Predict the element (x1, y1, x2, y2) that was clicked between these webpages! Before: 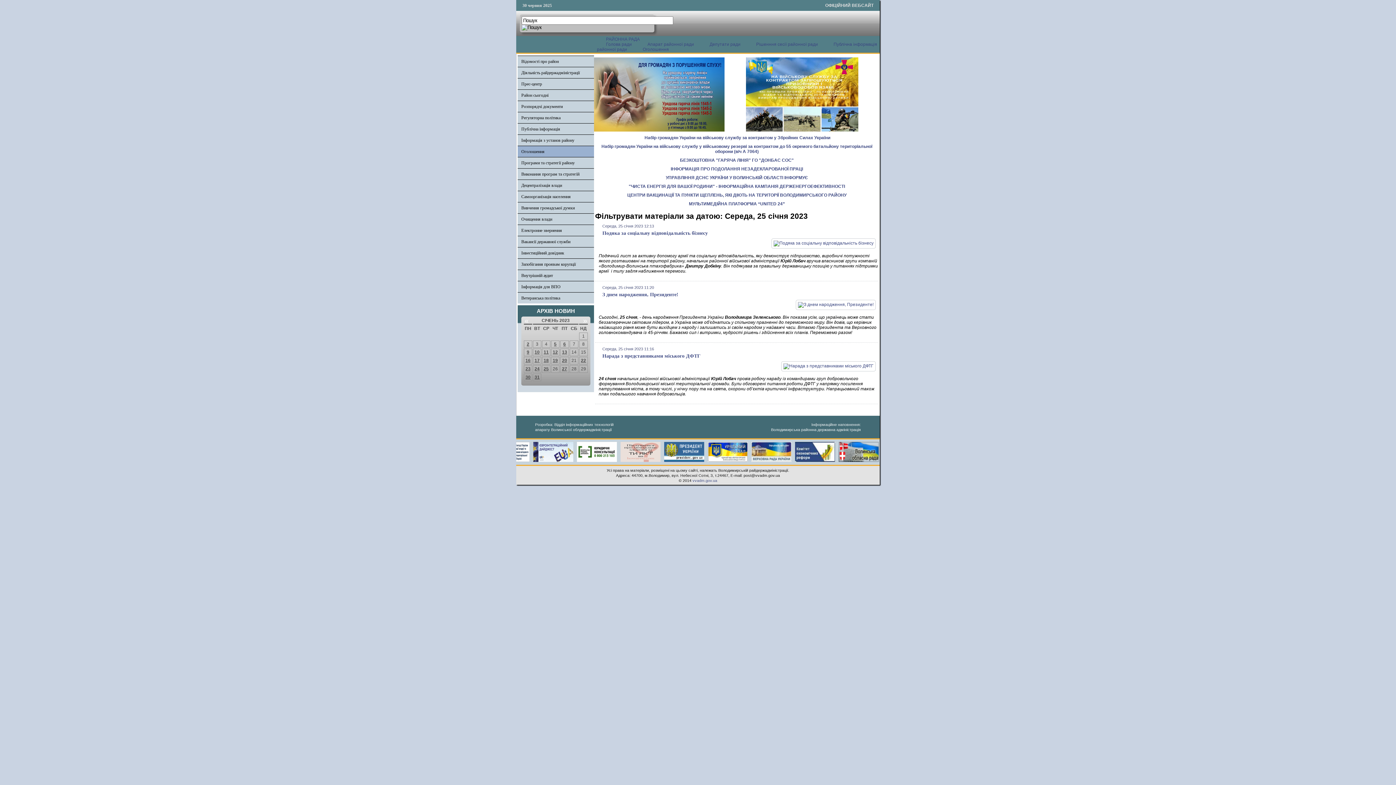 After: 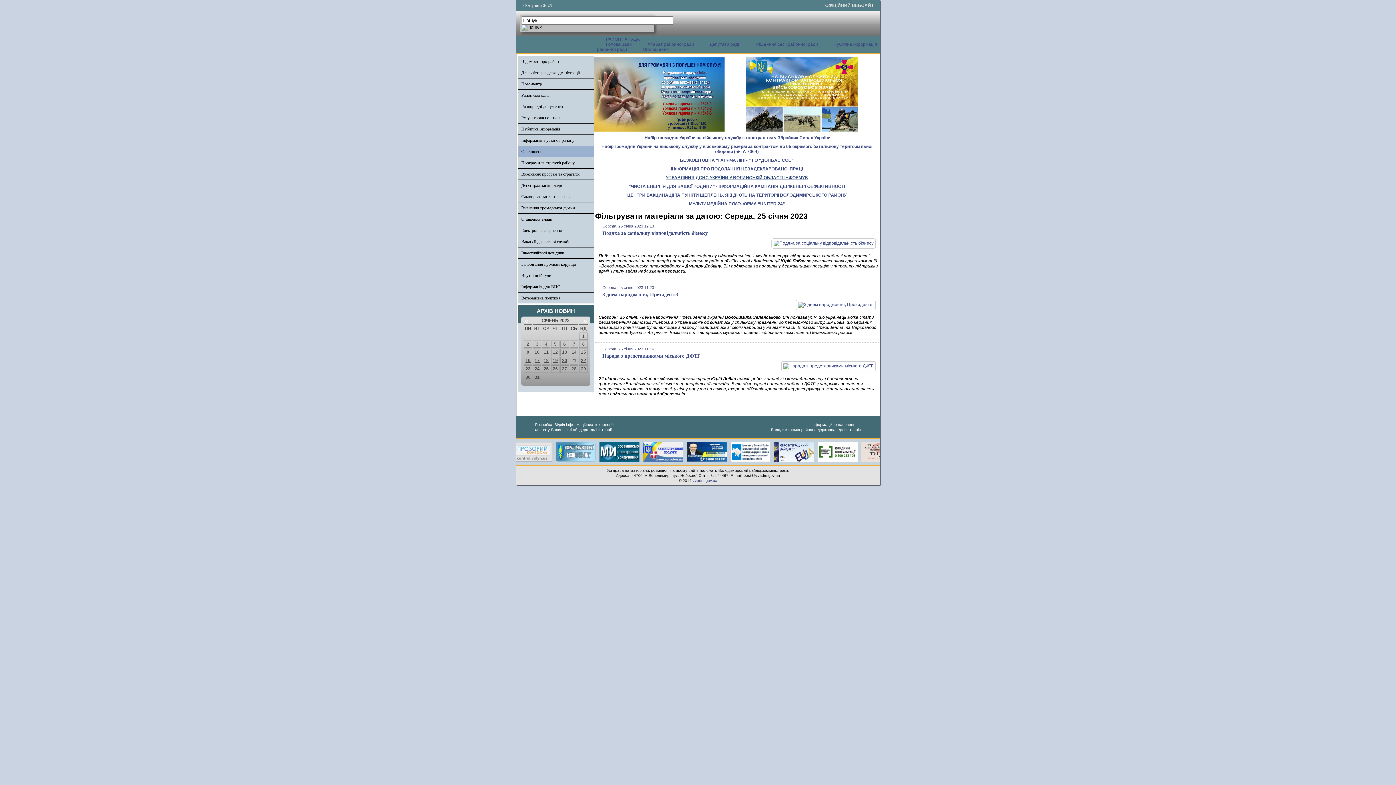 Action: bbox: (666, 175, 808, 180) label: УПРАВЛІННЯ ДСНС УКРАЇНИ У ВОЛИНСЬКІЙ ОБЛАСТІ ІНФОРМУЄ